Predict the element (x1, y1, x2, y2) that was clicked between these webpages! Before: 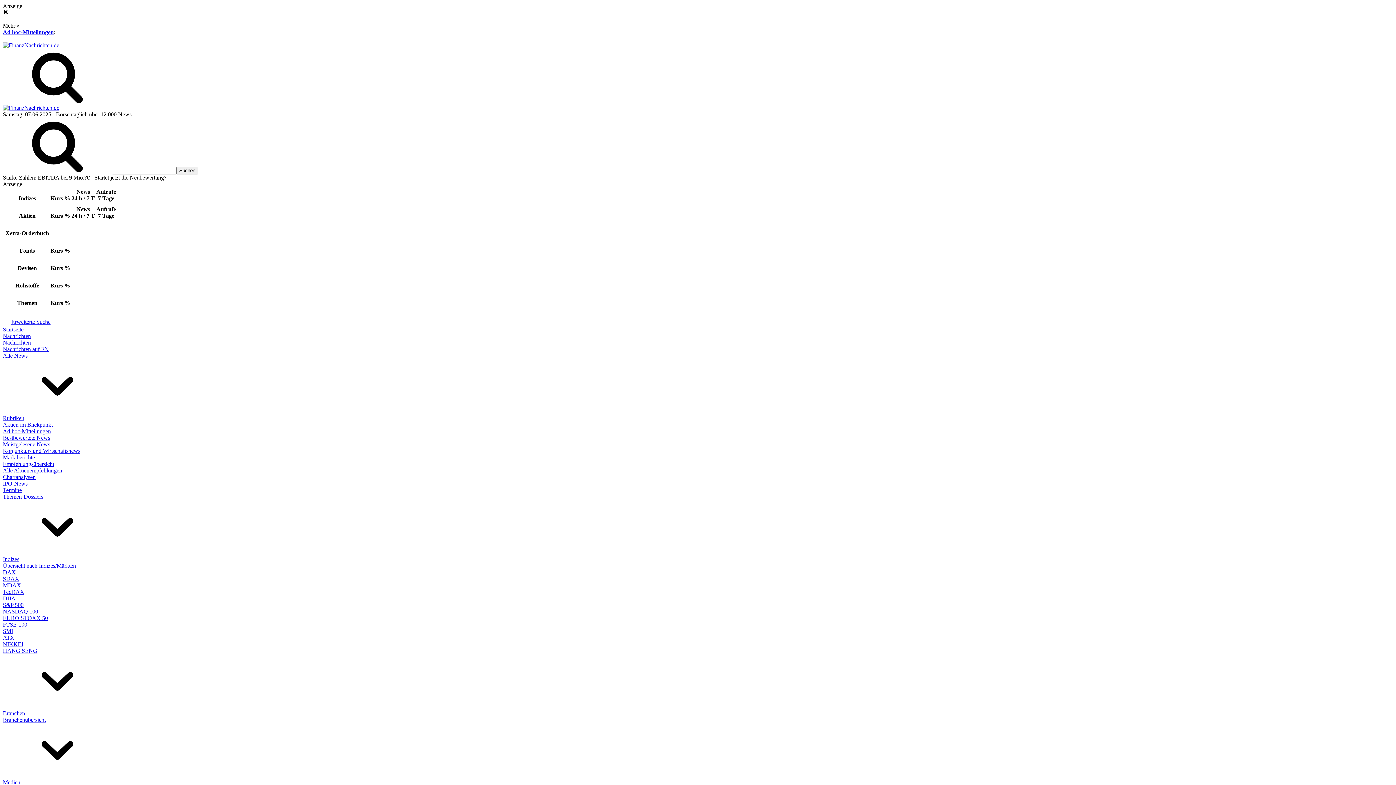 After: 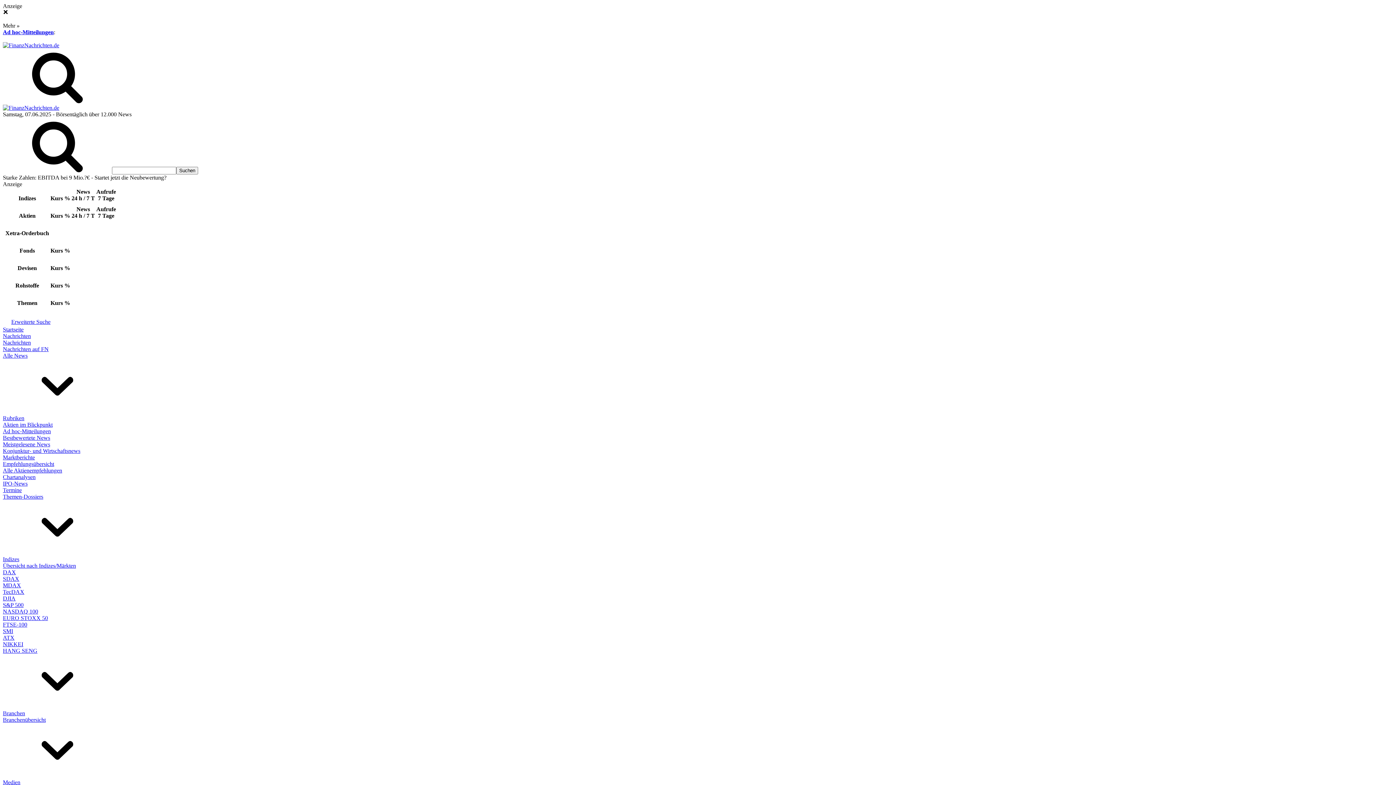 Action: label: Aktien im Blickpunkt bbox: (2, 421, 52, 428)